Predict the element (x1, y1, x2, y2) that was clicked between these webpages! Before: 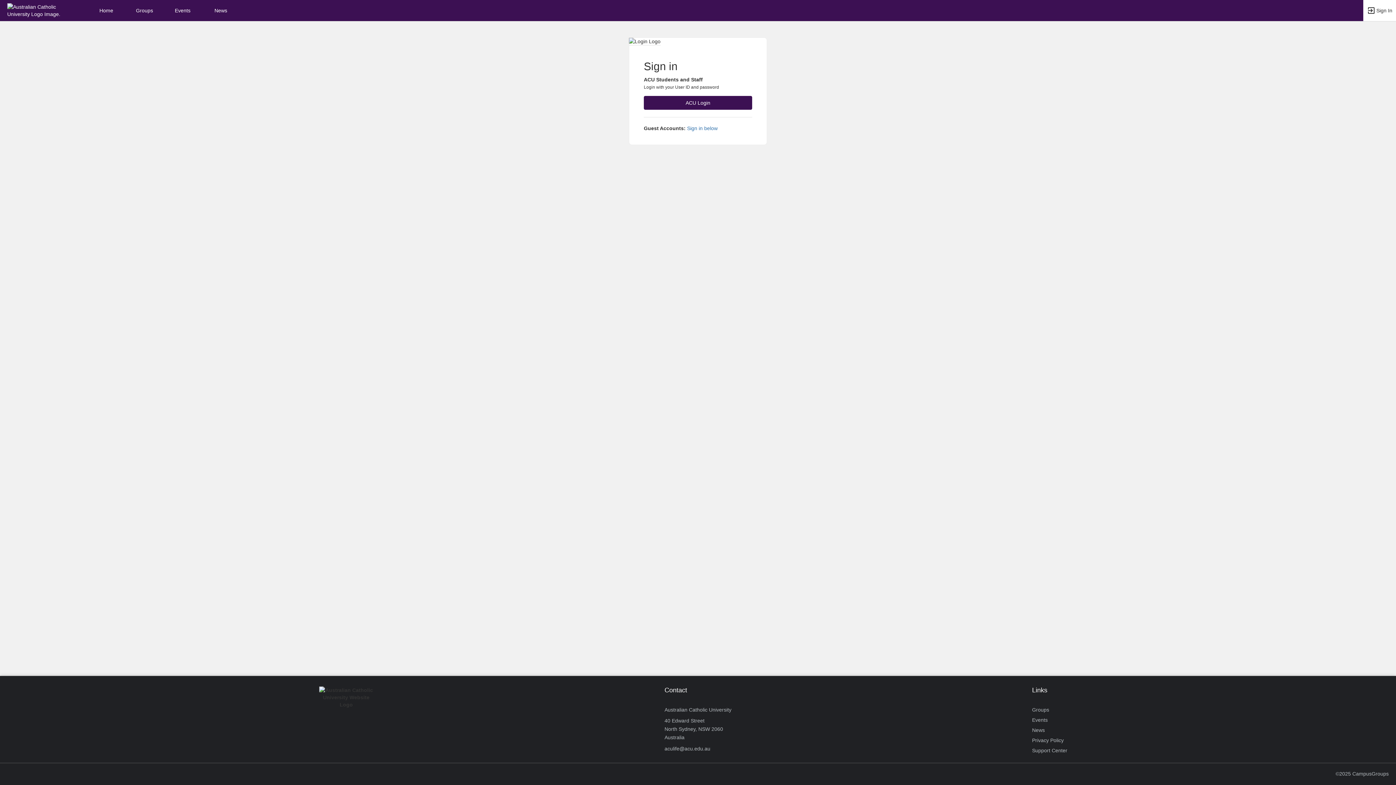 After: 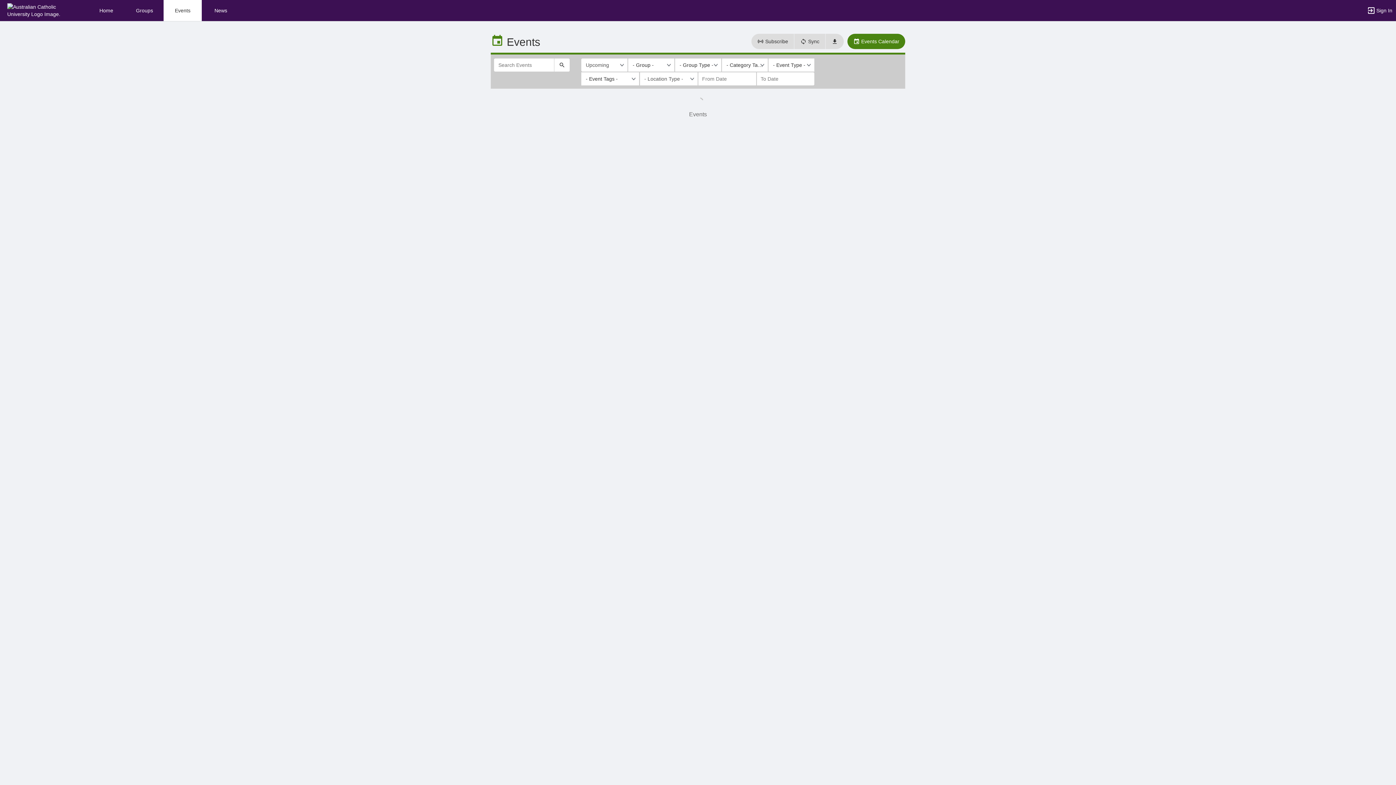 Action: bbox: (1032, 715, 1048, 725) label: Events